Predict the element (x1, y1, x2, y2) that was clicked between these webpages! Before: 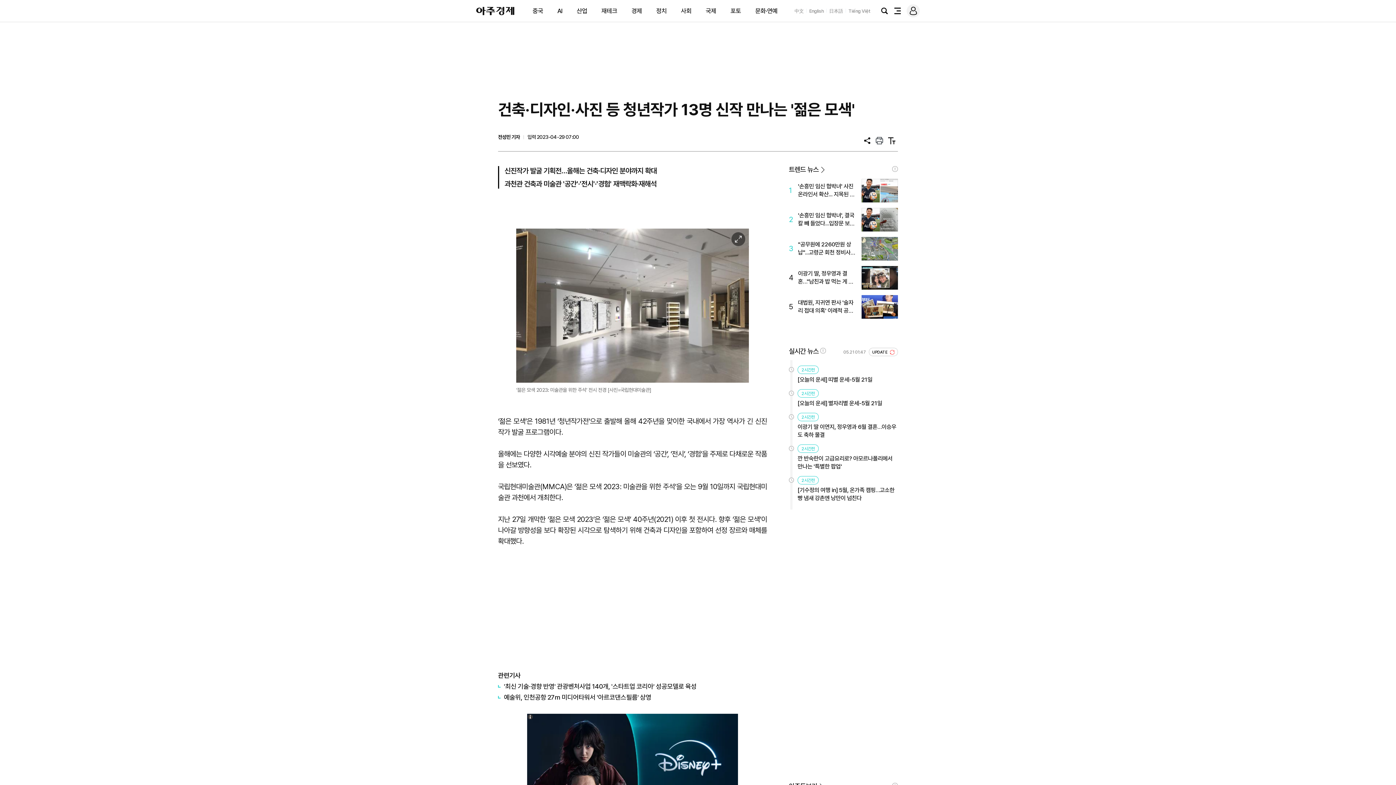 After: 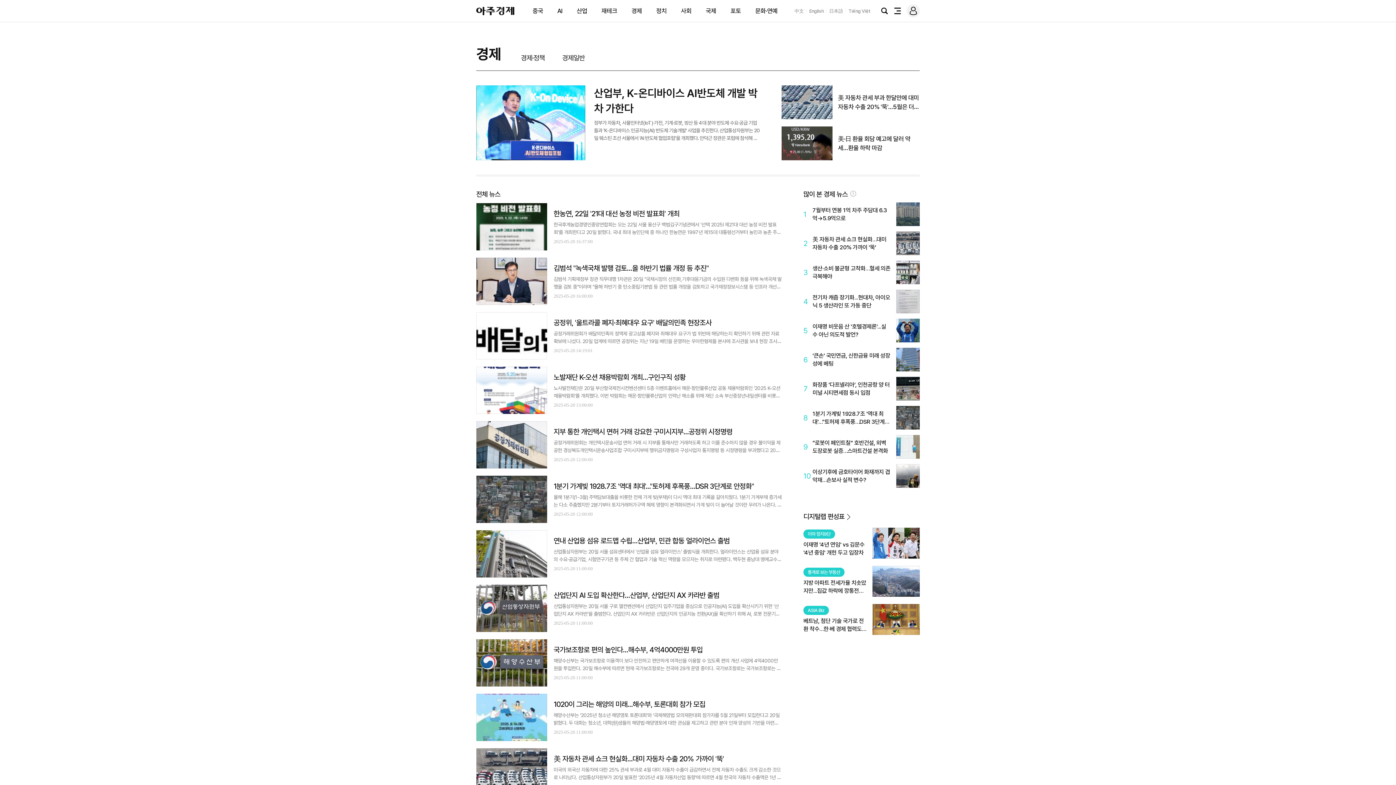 Action: label: 경제 bbox: (631, 7, 642, 14)